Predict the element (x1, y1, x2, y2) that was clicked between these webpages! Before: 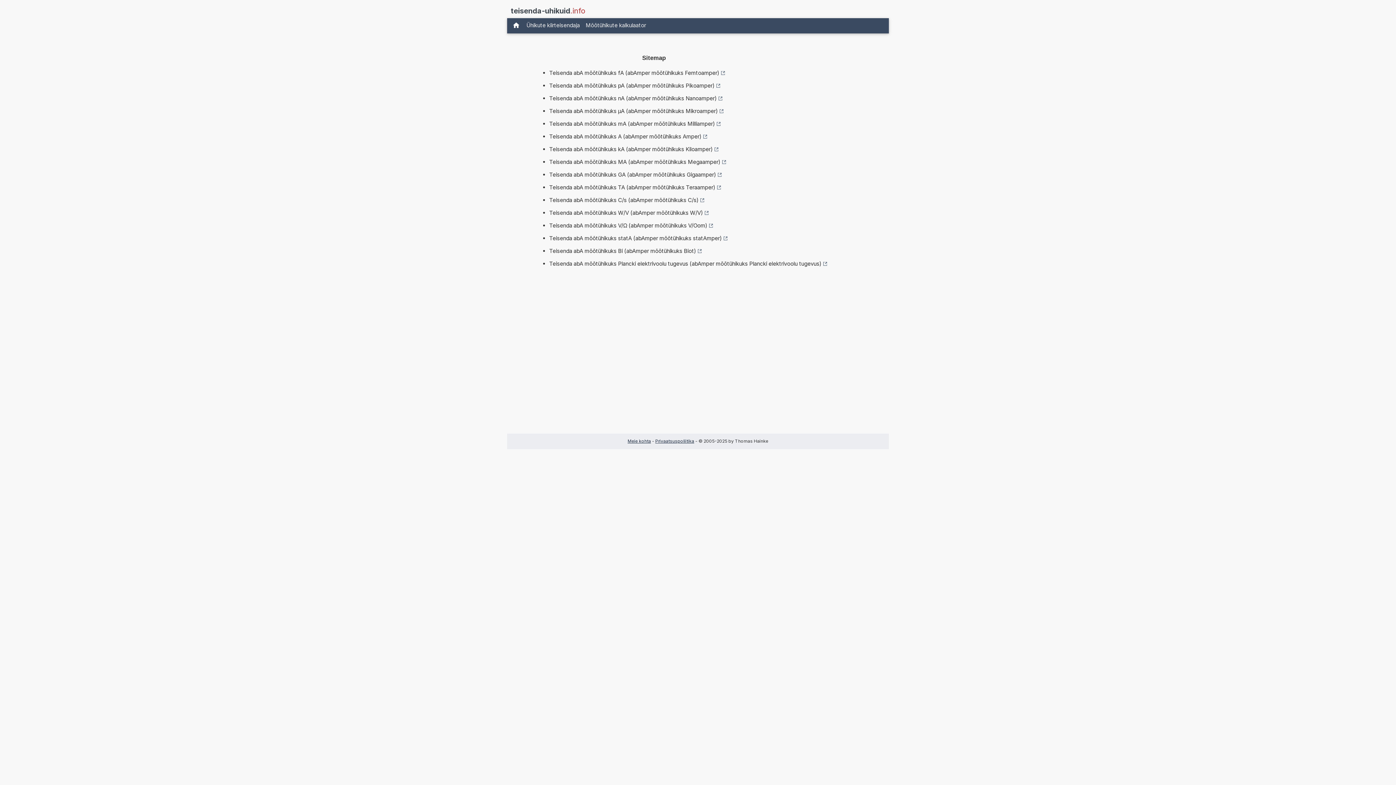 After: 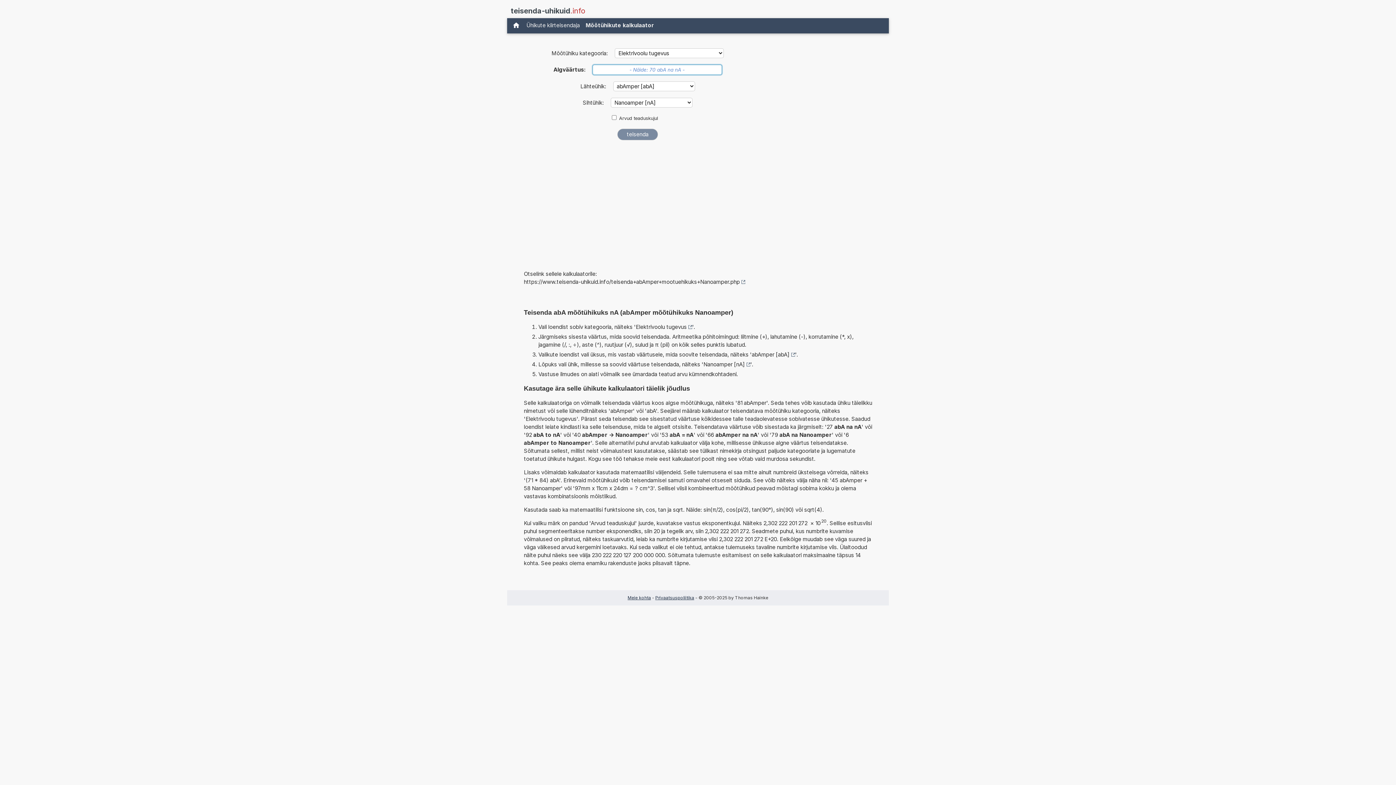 Action: label: Teisenda abA mõõtühikuks nA (abAmper mõõtühikuks Nanoamper) bbox: (549, 93, 722, 104)